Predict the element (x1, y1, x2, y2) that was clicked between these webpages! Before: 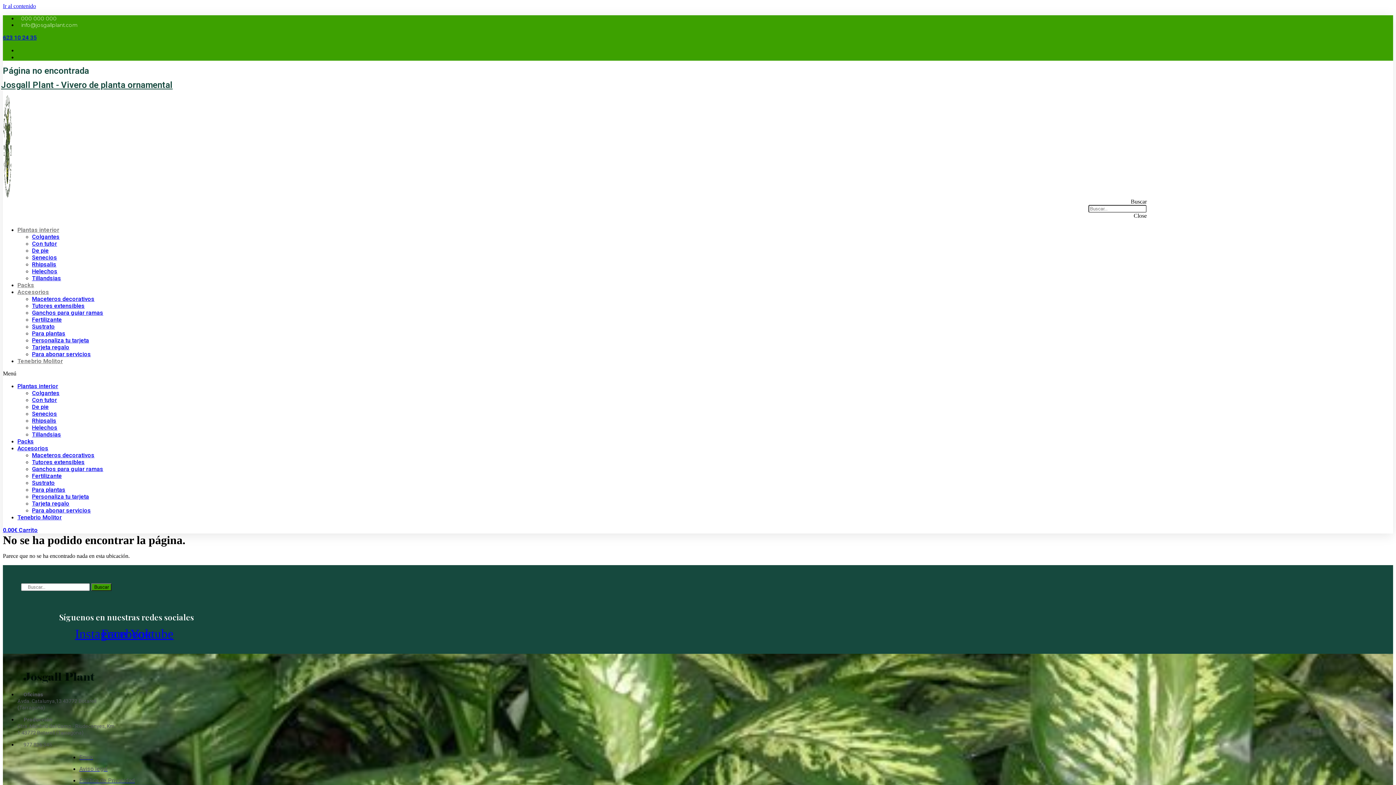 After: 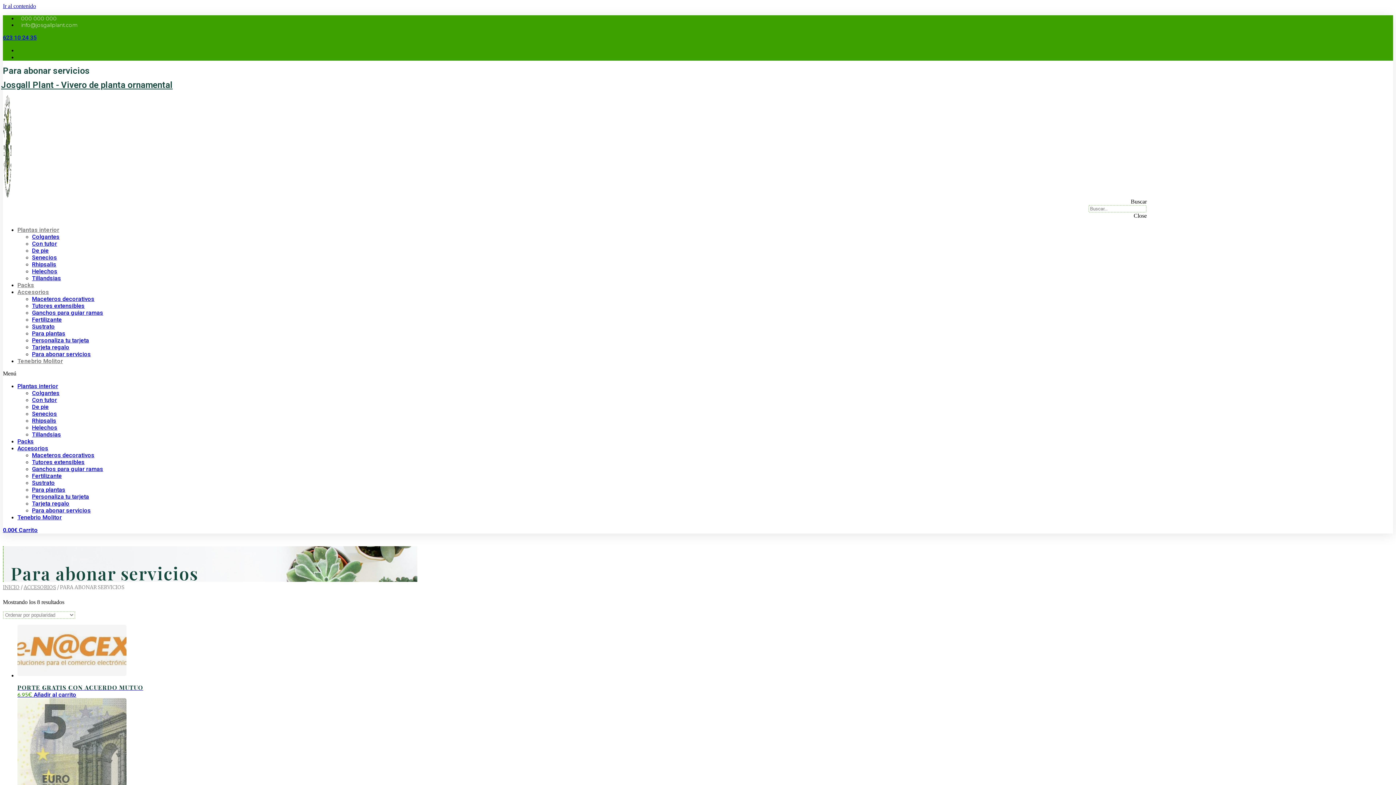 Action: label: Para abonar servicios bbox: (32, 350, 90, 357)